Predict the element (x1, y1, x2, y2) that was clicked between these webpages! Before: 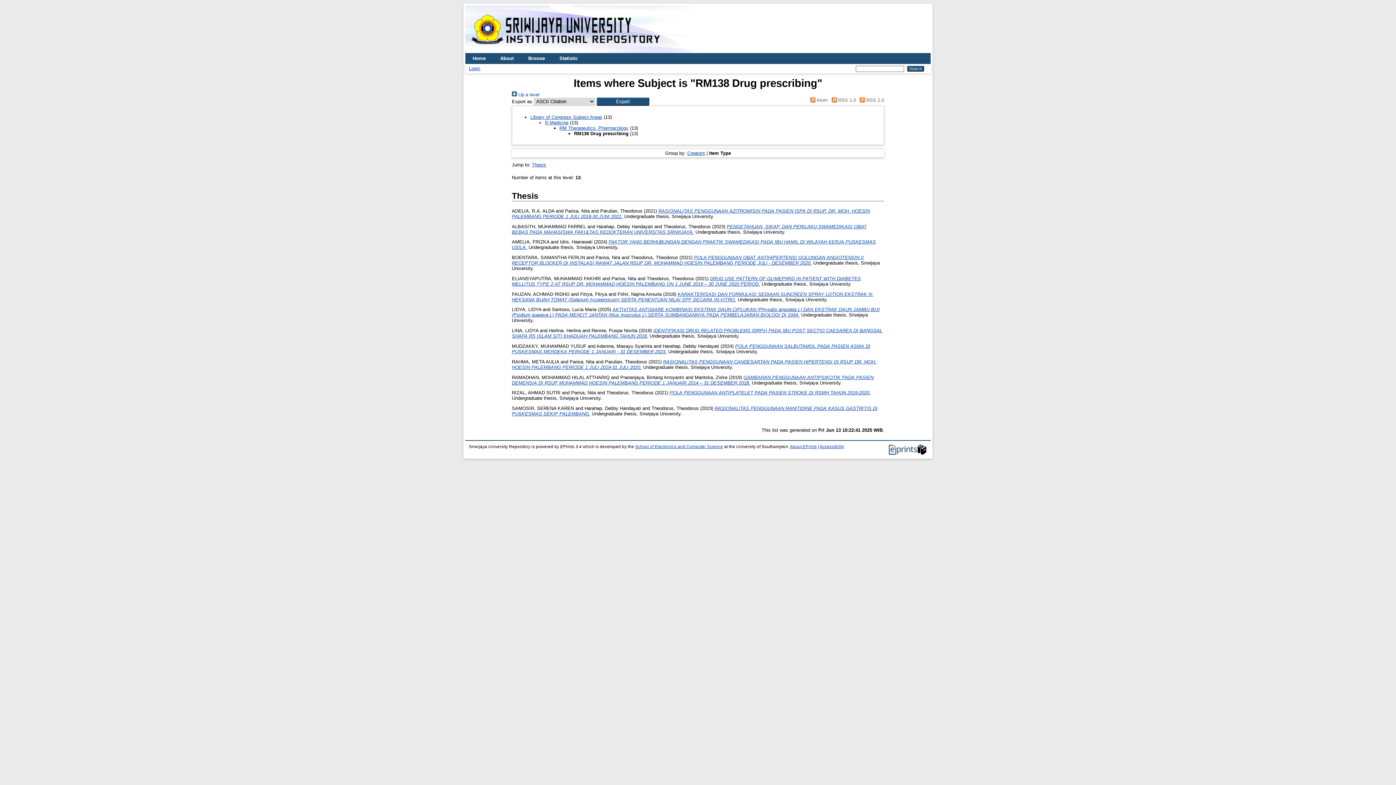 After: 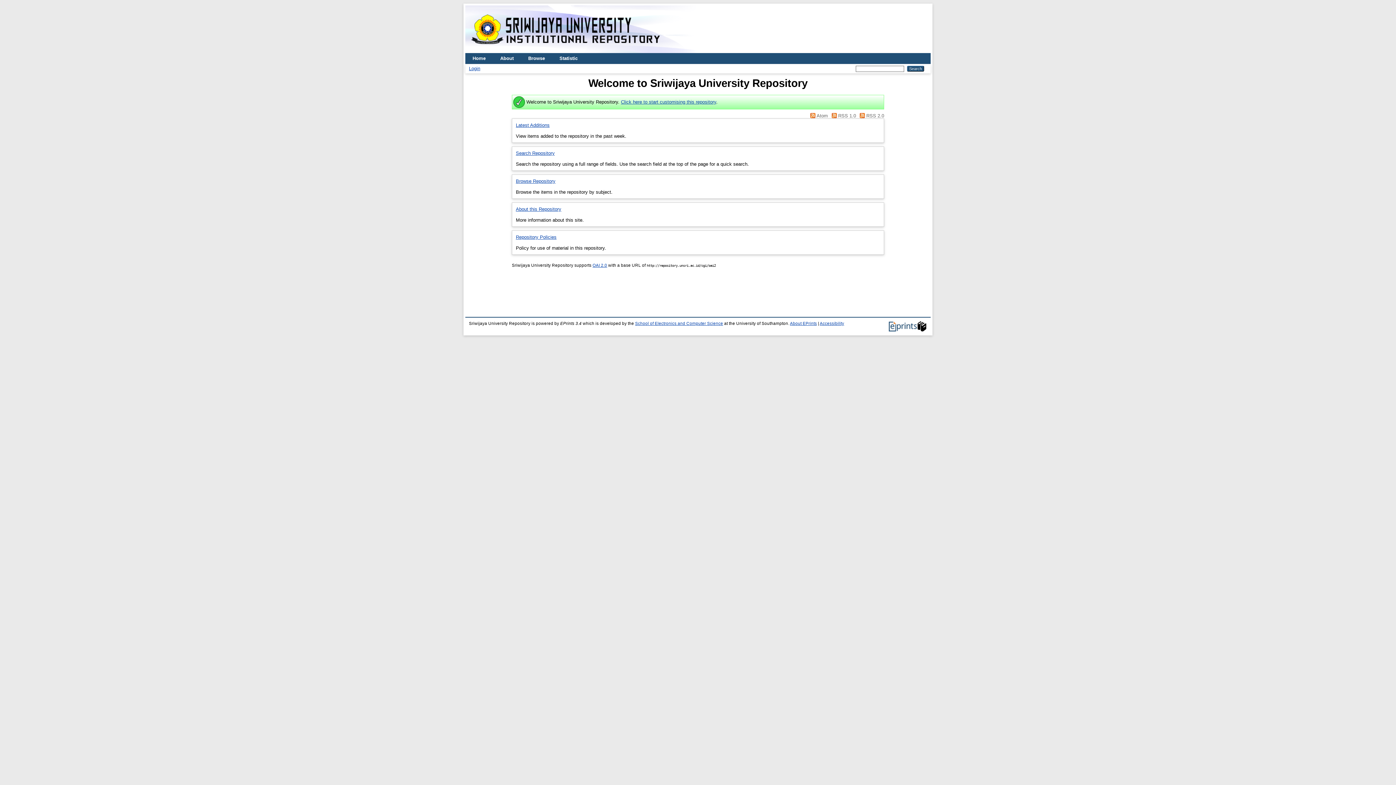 Action: label: Home bbox: (465, 53, 493, 64)